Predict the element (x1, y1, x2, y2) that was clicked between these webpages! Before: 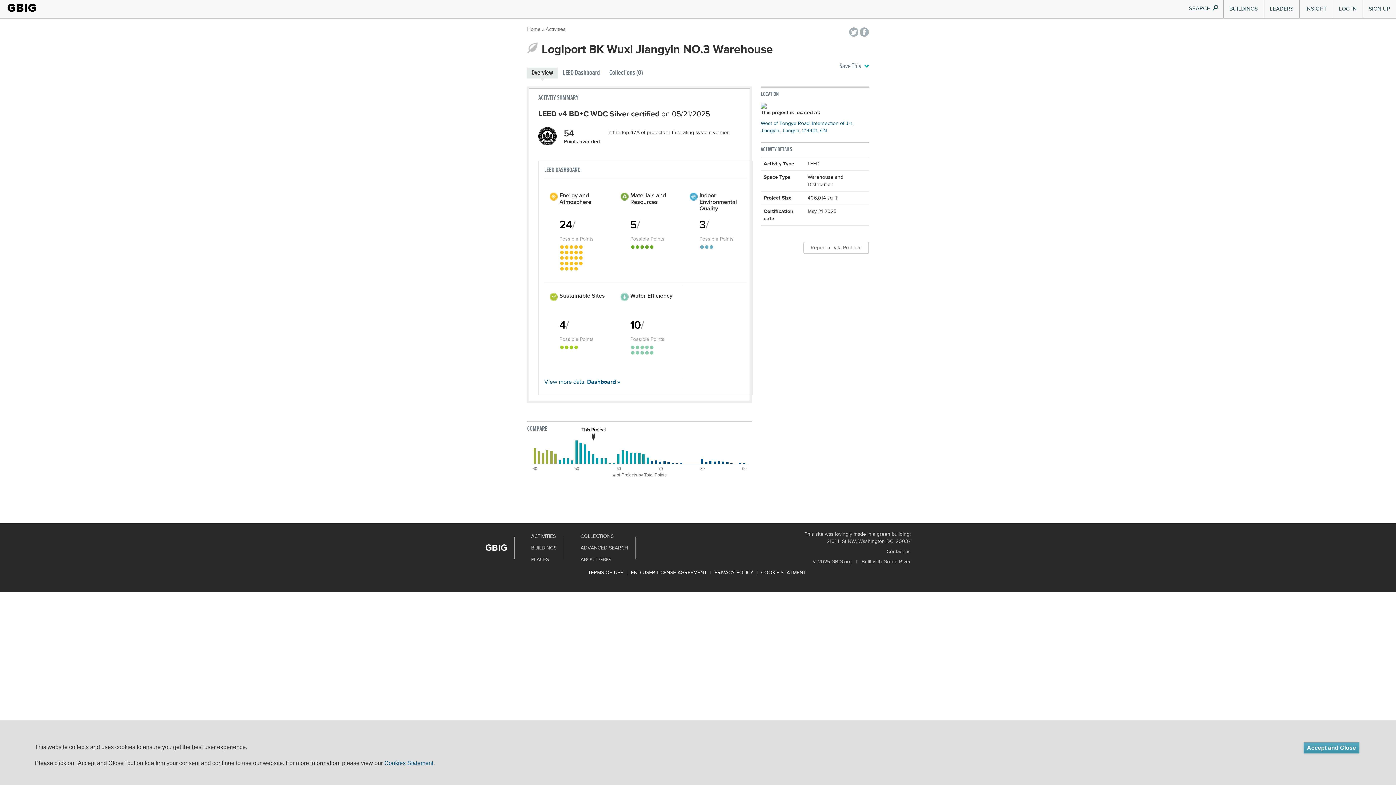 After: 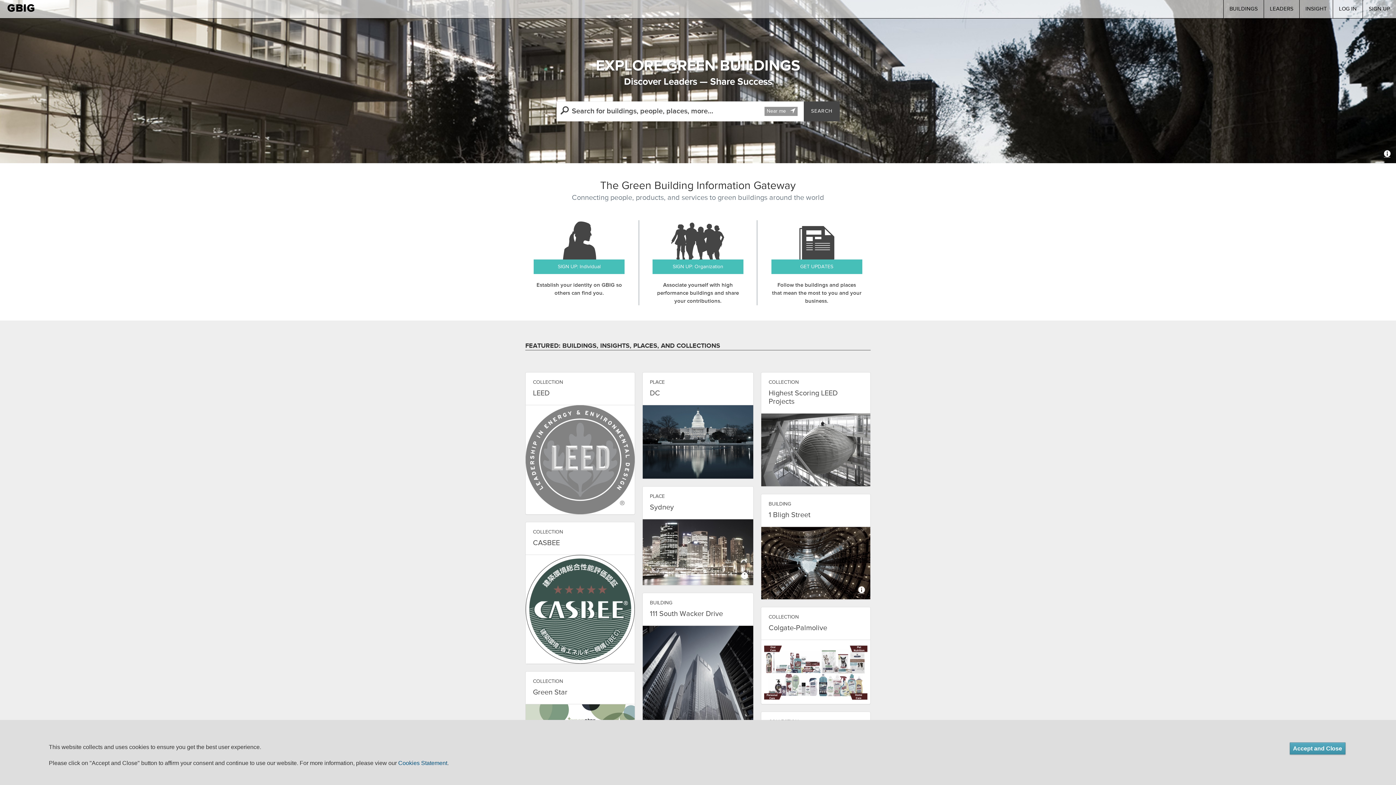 Action: label: GBIG bbox: (7, 0, 36, 15)